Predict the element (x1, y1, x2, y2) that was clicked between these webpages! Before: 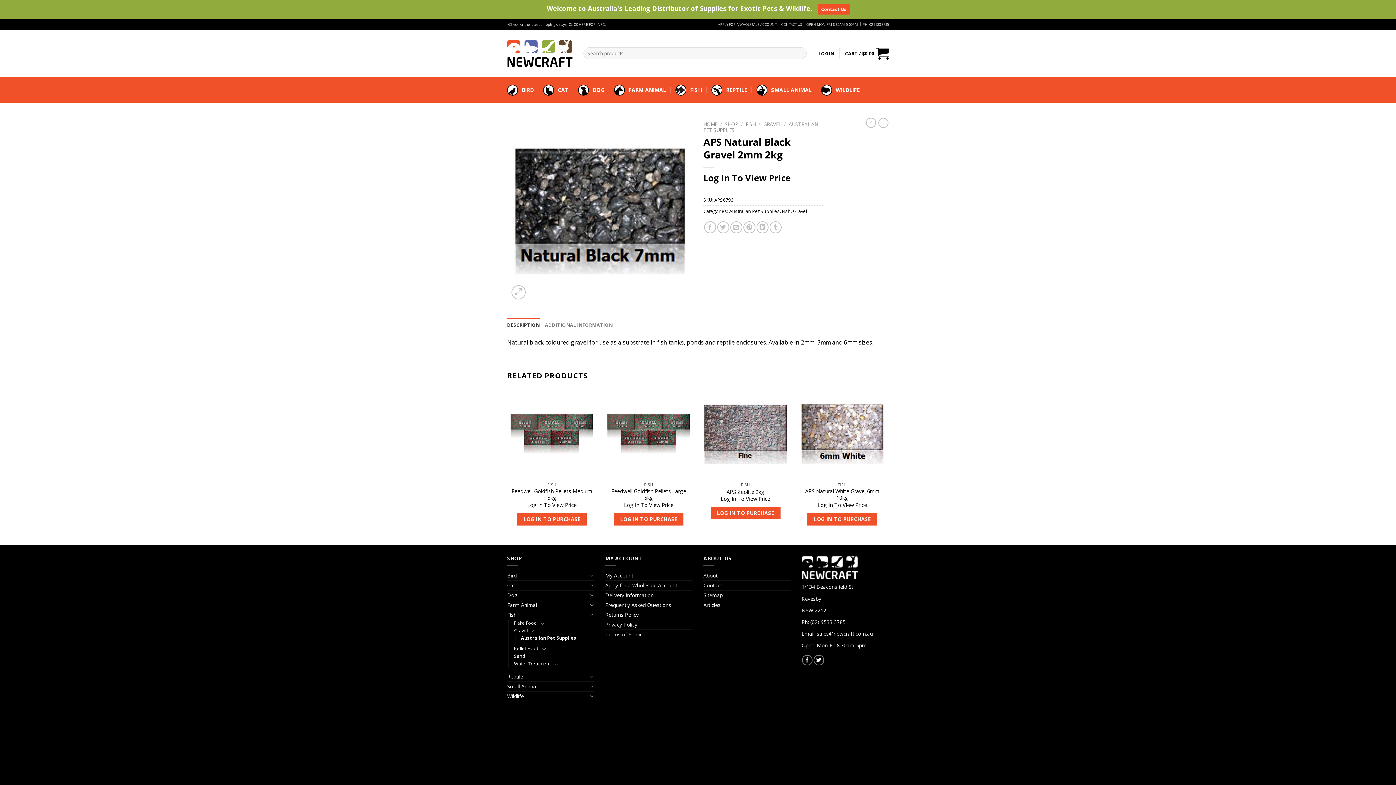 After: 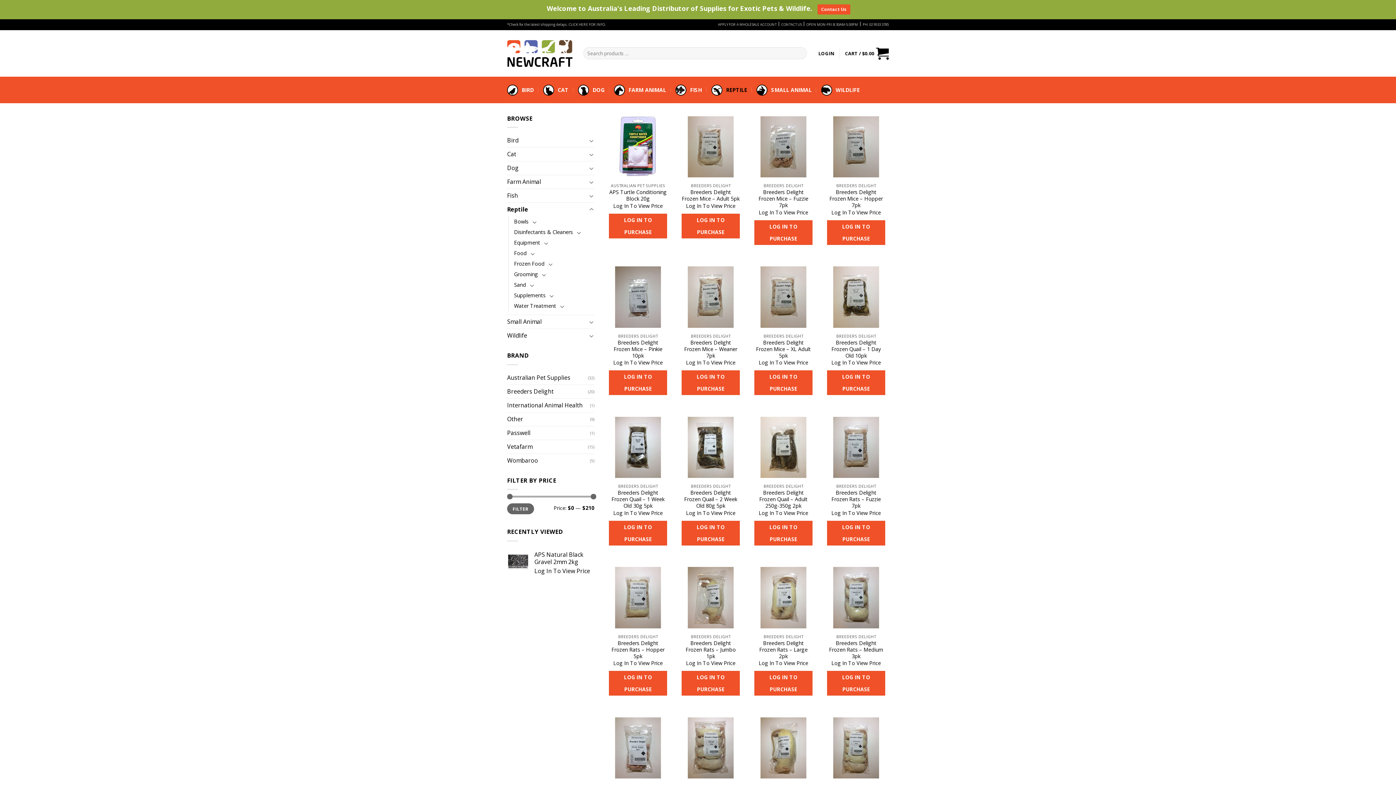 Action: label: REPTILE bbox: (726, 76, 747, 103)